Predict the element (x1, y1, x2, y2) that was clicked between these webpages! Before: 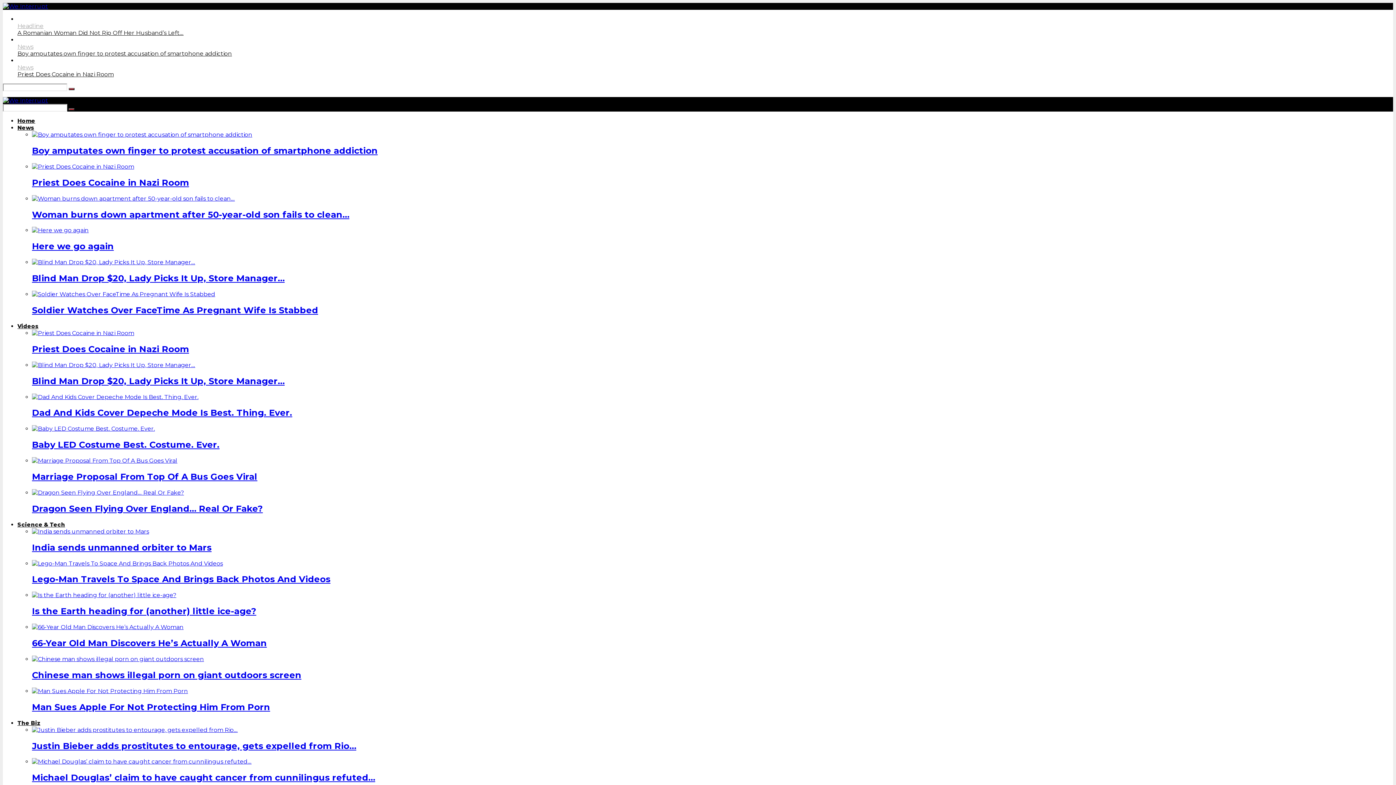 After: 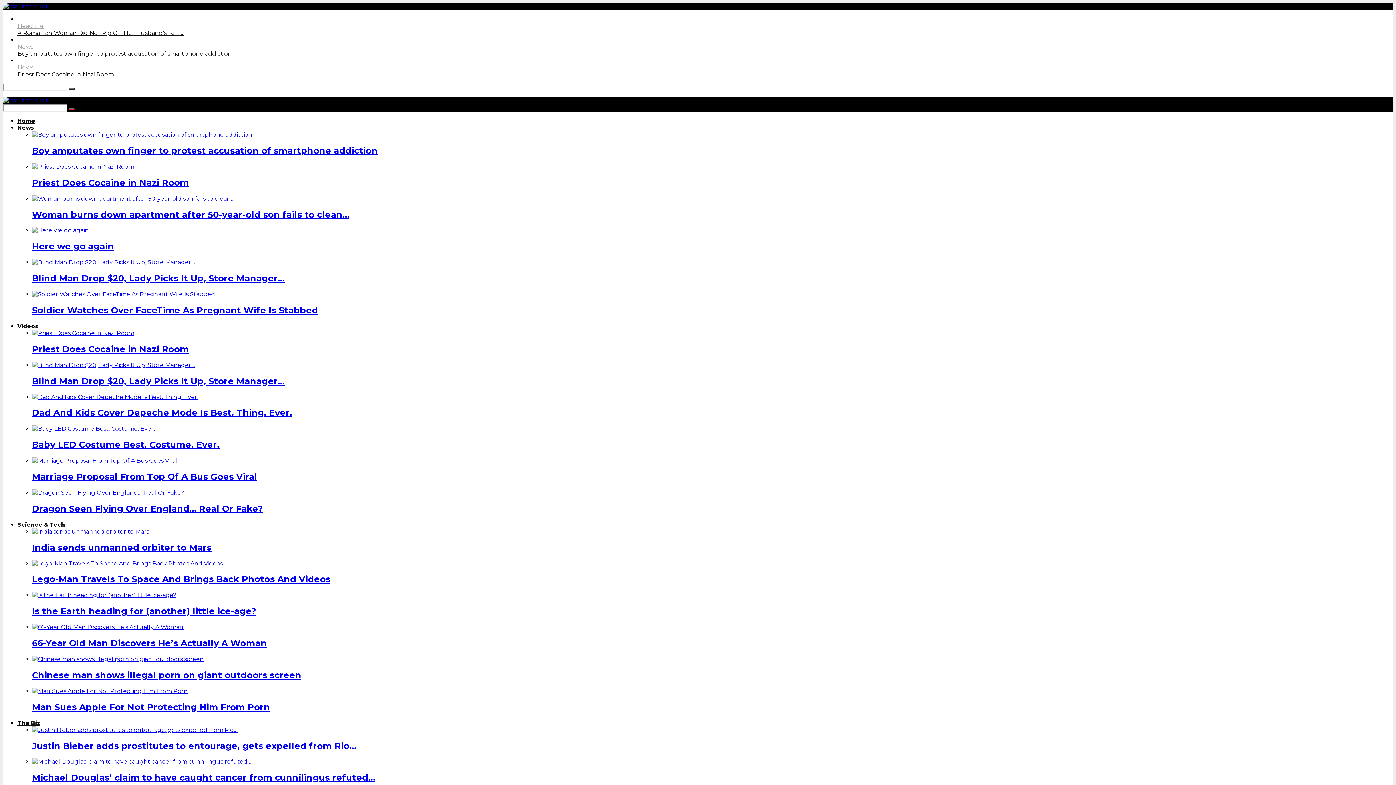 Action: bbox: (32, 687, 188, 694)